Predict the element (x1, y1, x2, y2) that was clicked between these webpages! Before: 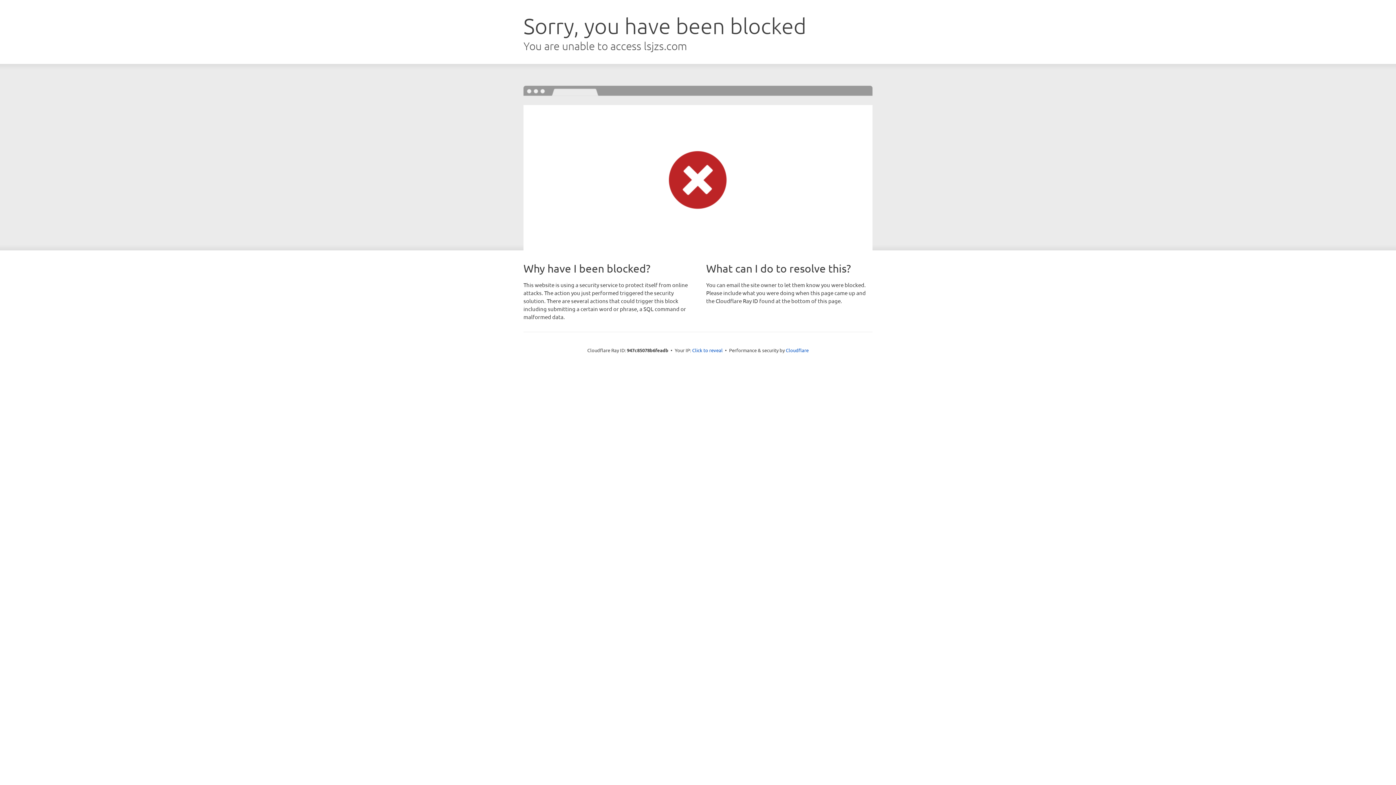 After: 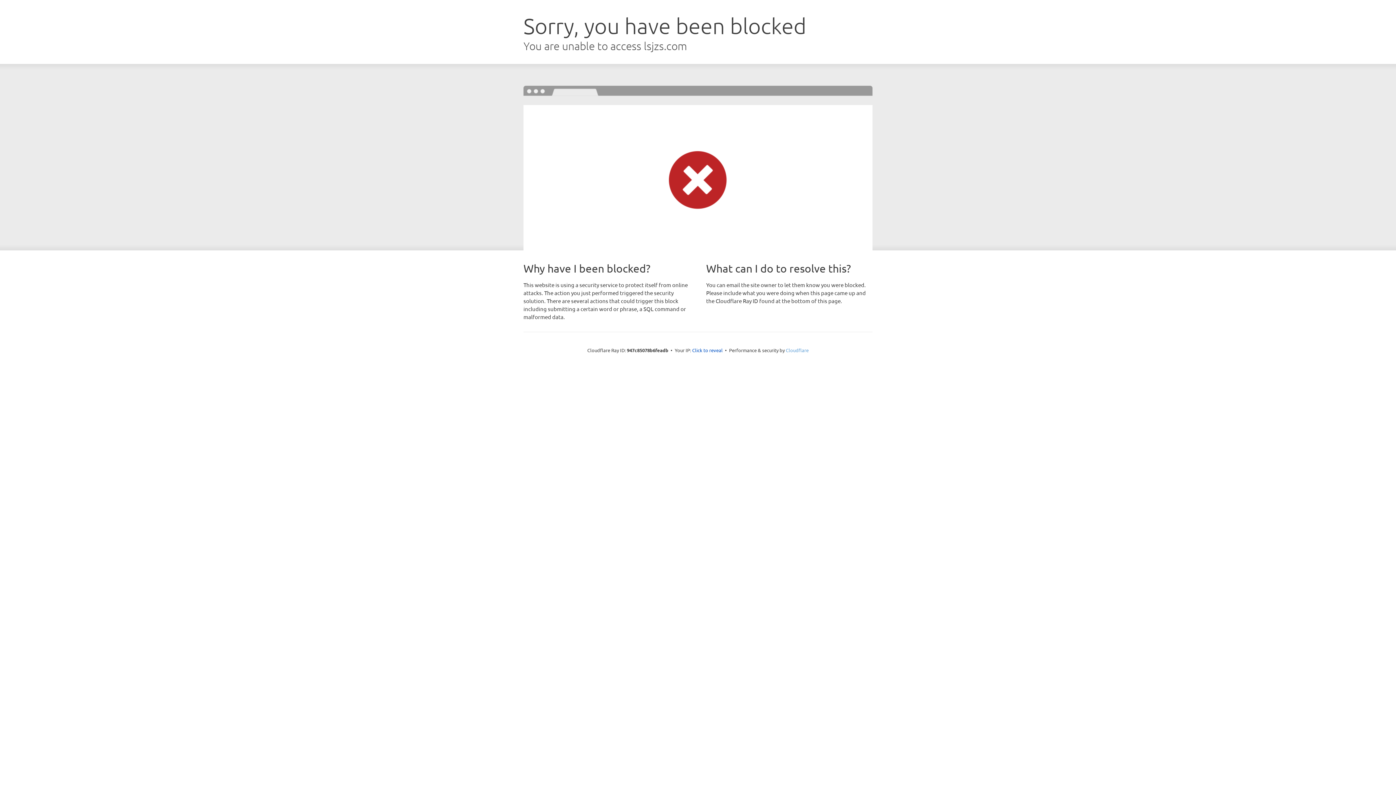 Action: bbox: (786, 347, 808, 353) label: Cloudflare